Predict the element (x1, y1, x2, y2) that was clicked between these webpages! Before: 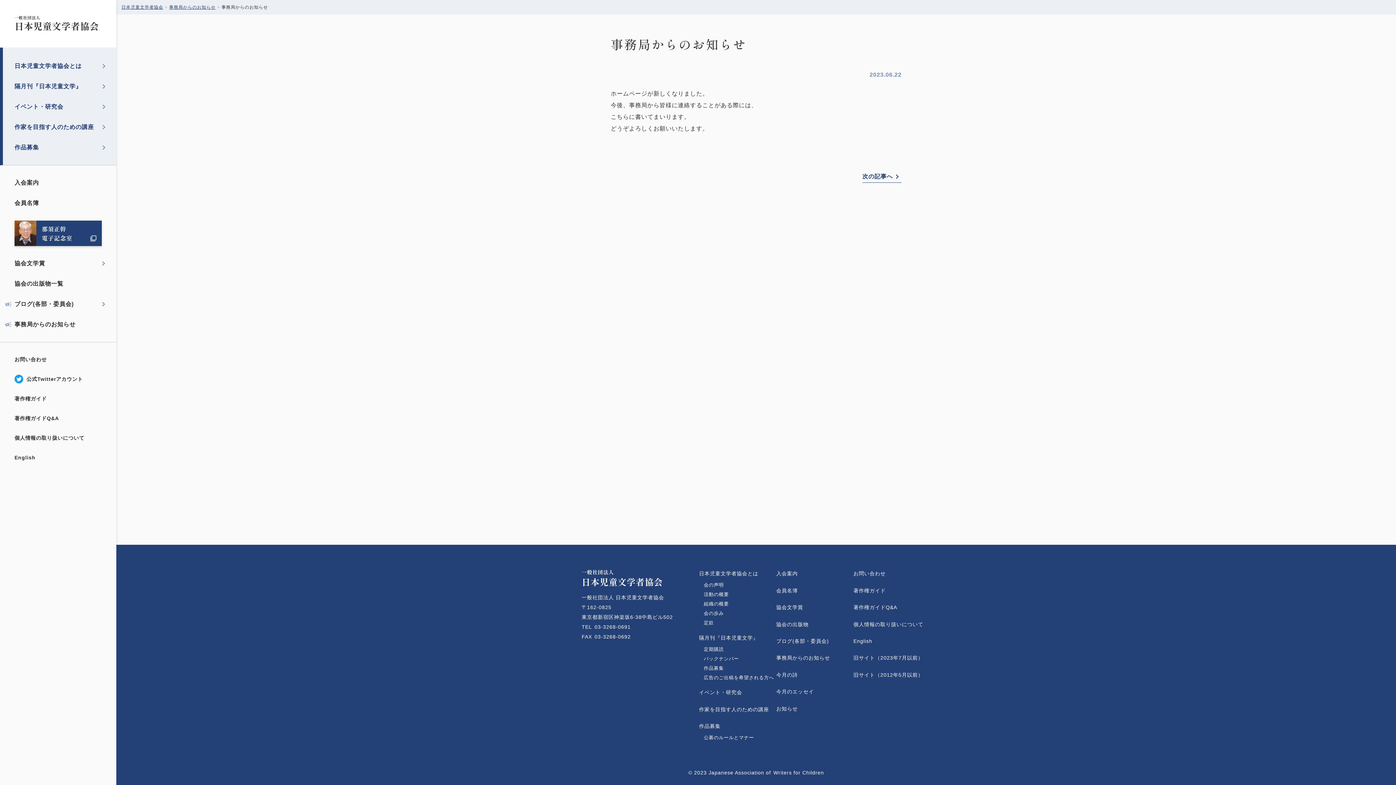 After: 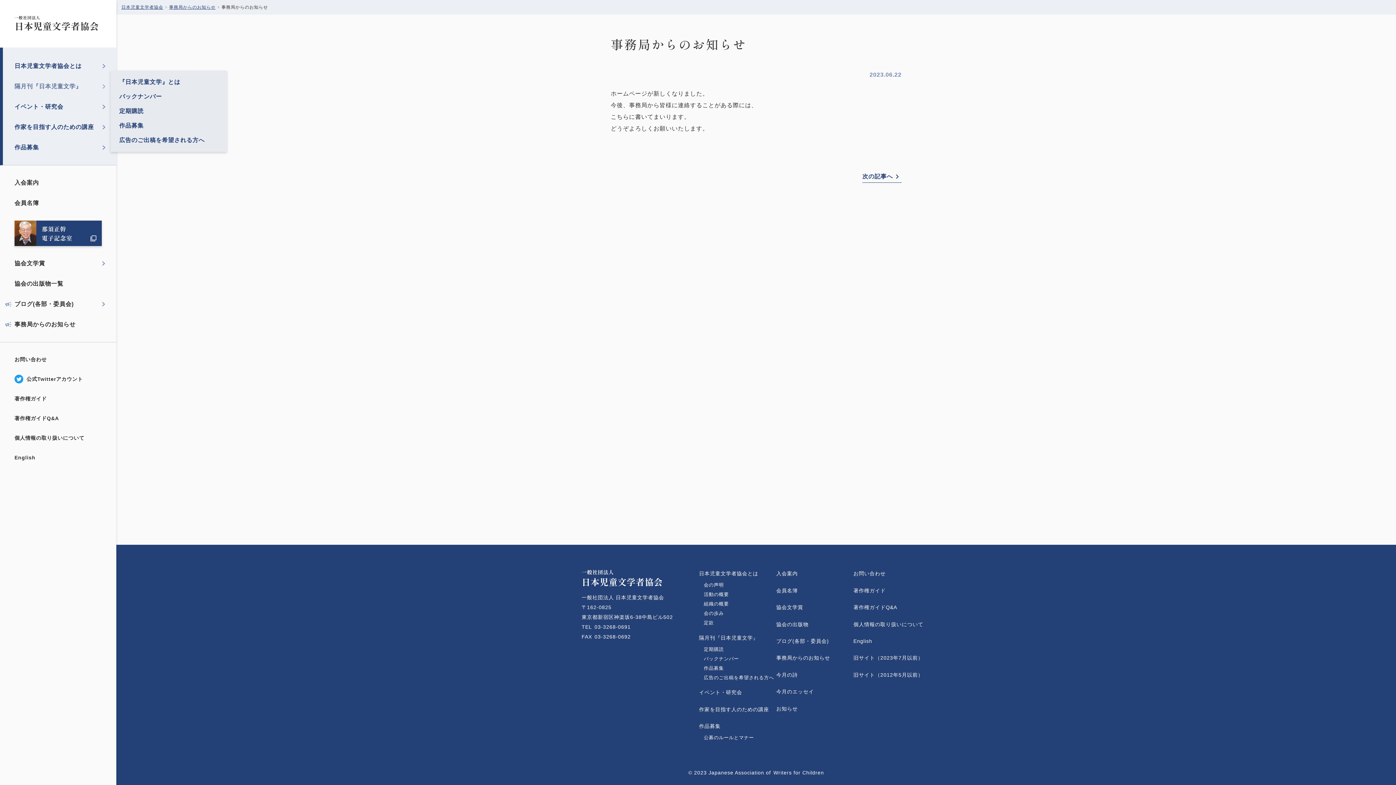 Action: bbox: (2, 76, 116, 96) label: 隔月刊『日本児童文学』